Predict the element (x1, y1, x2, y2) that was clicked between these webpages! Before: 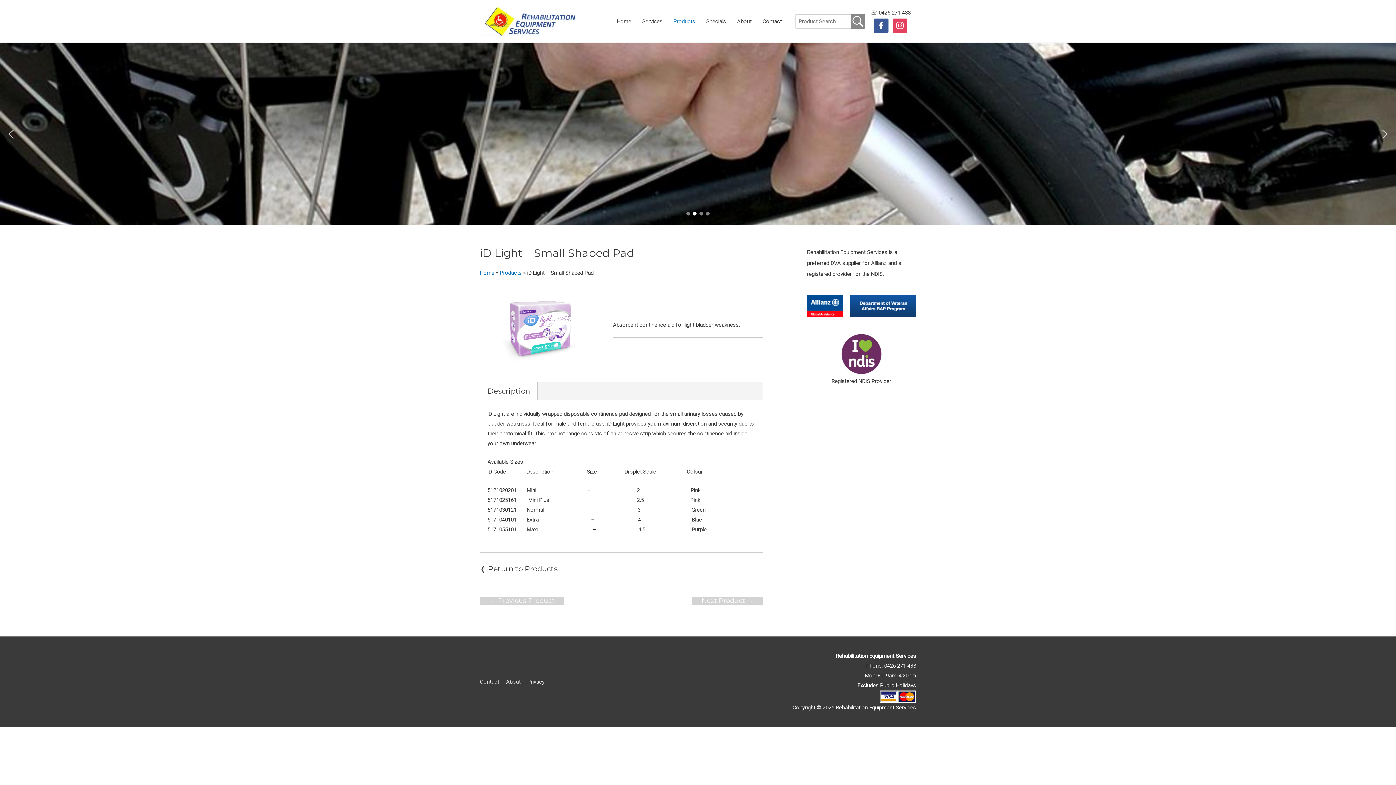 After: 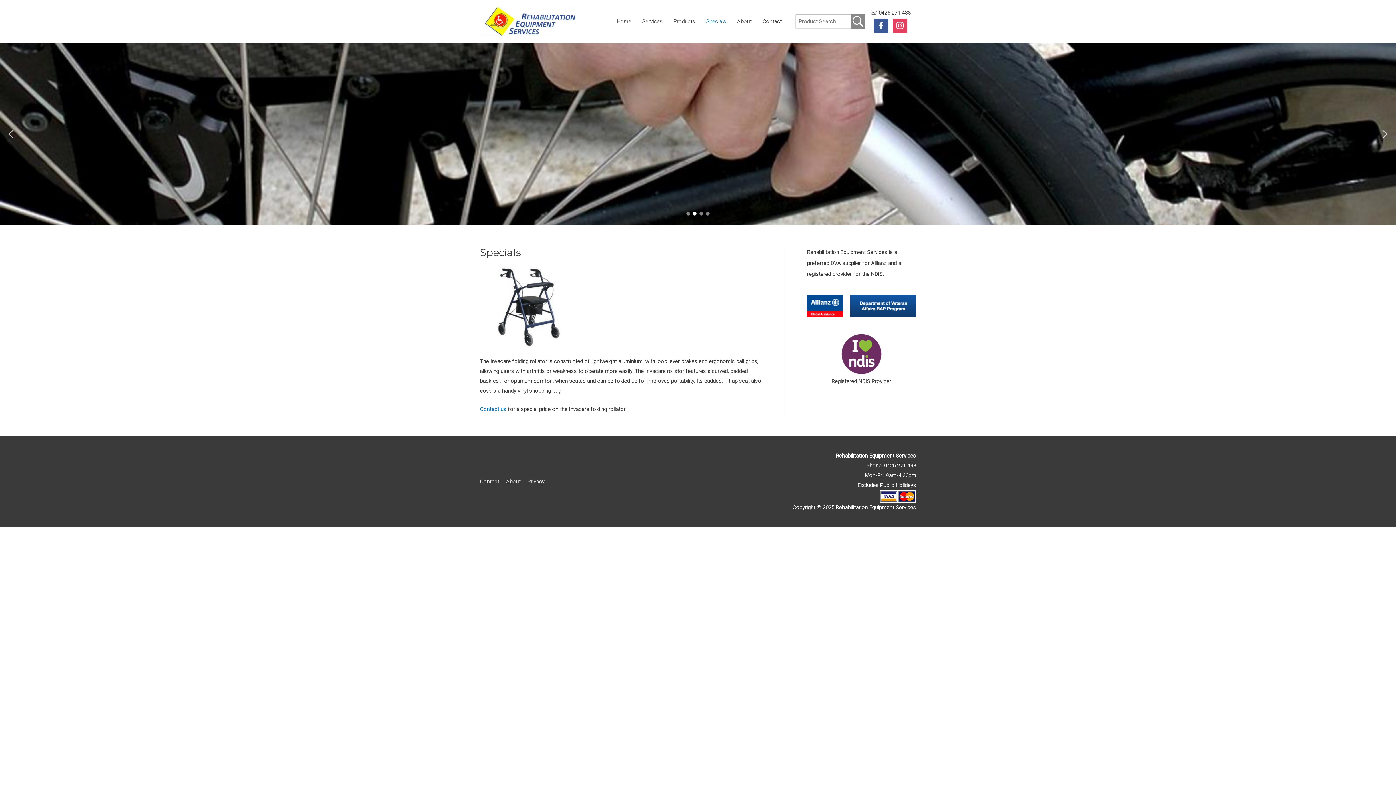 Action: label: Specials bbox: (700, 10, 731, 32)